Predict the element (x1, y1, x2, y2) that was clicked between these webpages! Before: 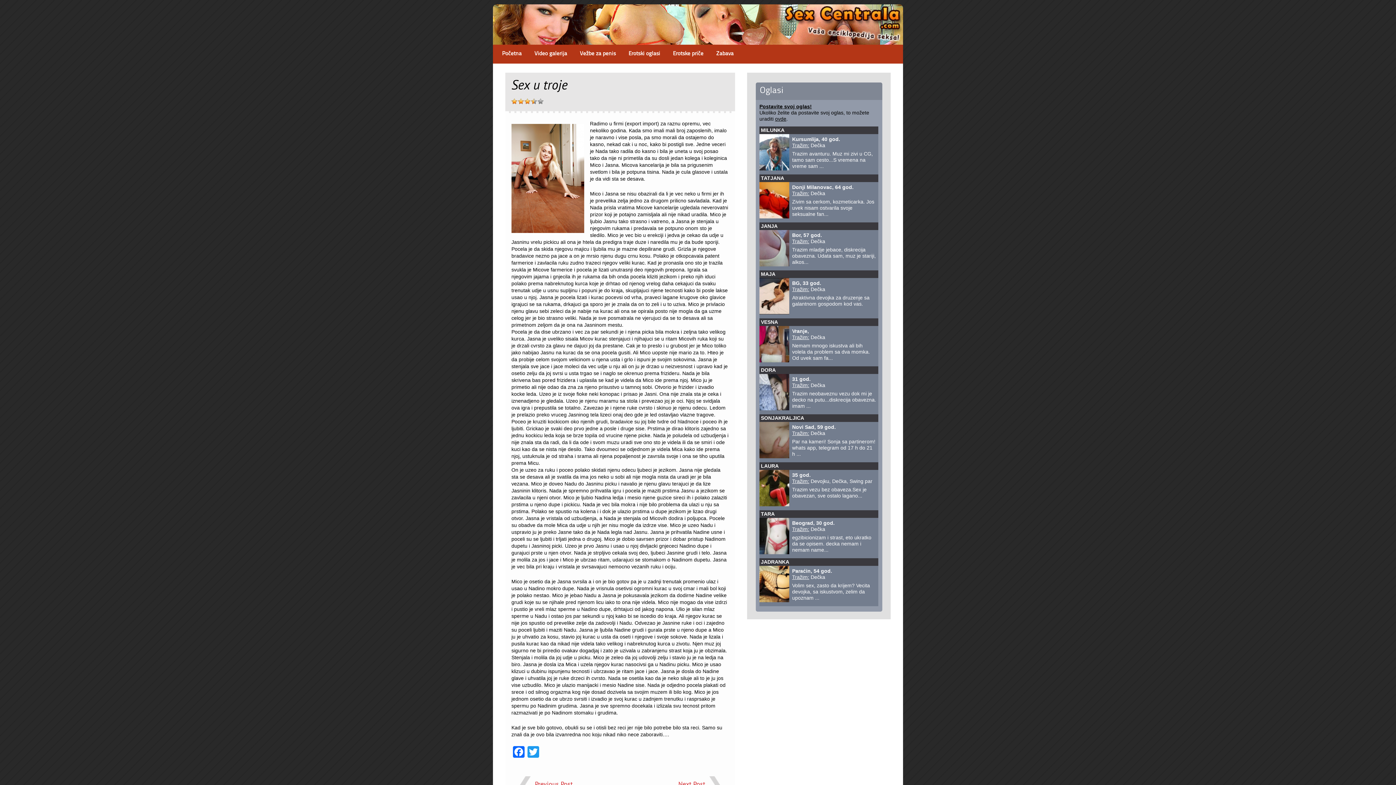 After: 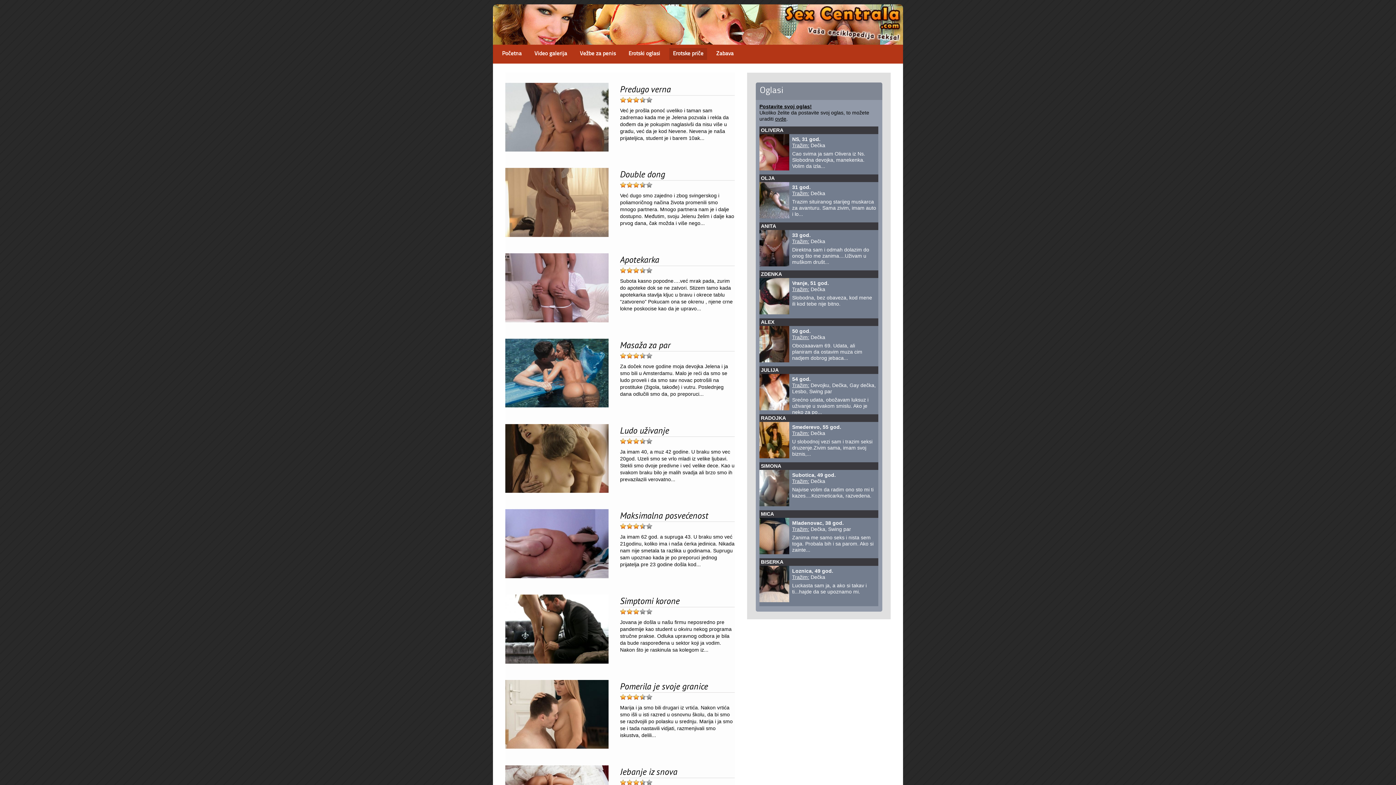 Action: label: Erotske priče bbox: (669, 48, 707, 60)